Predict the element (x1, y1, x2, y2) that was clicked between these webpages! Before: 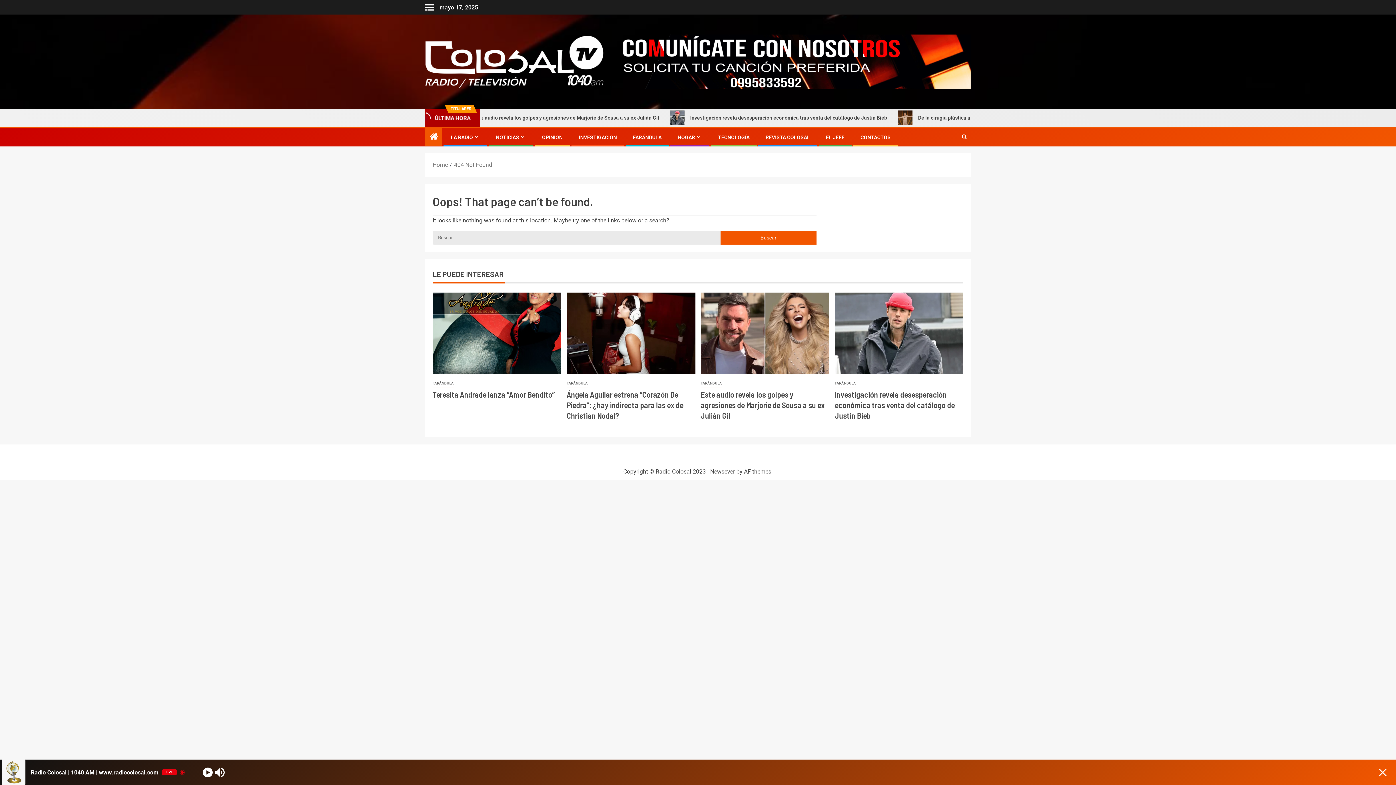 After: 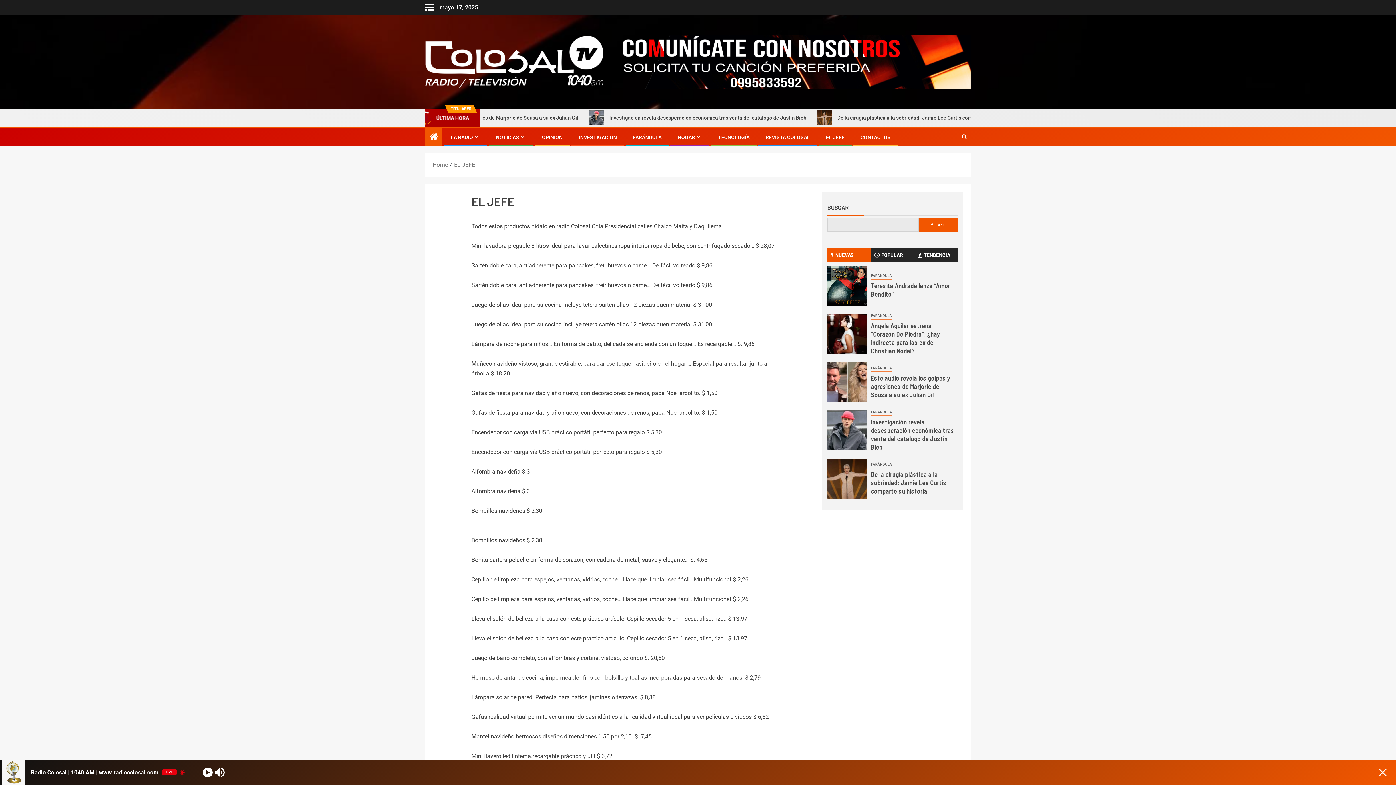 Action: label: EL JEFE bbox: (826, 134, 844, 140)